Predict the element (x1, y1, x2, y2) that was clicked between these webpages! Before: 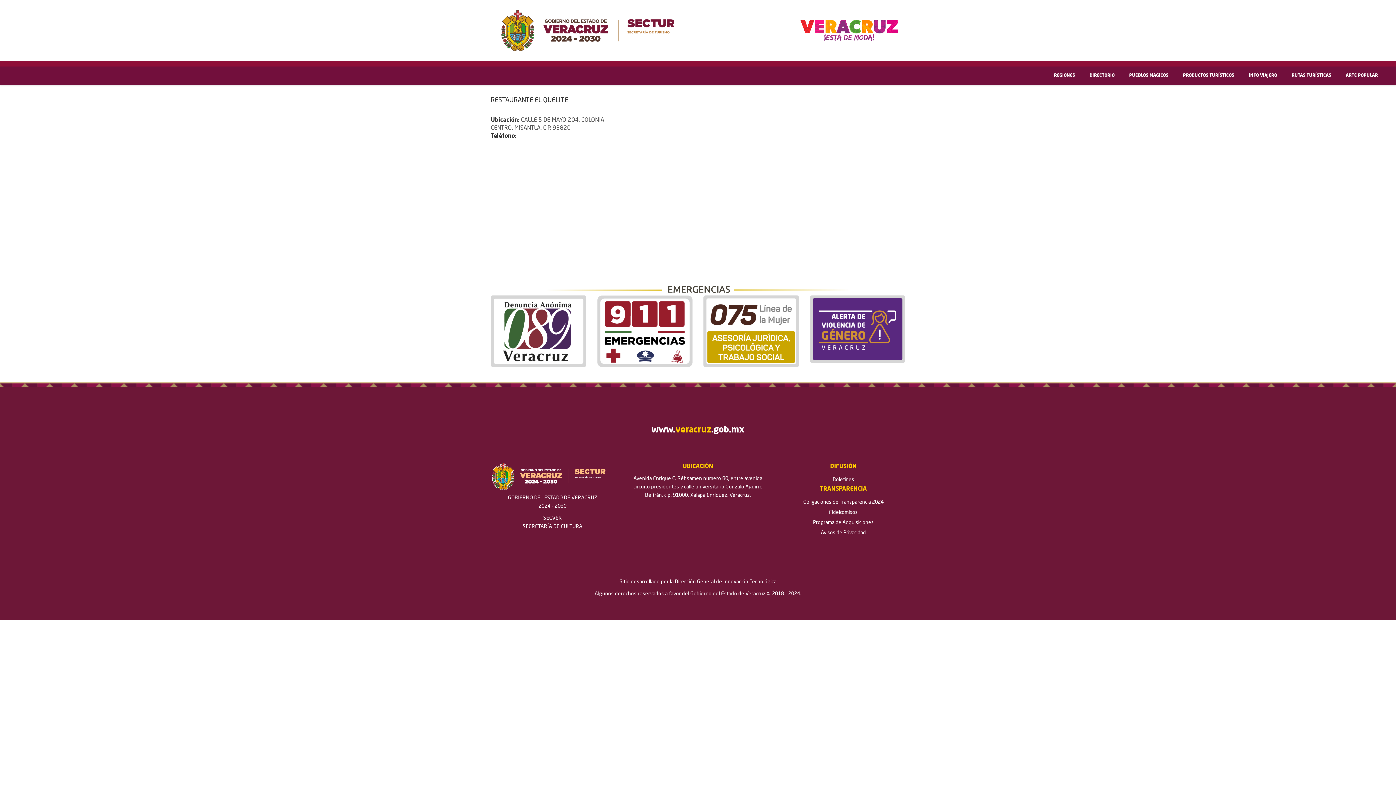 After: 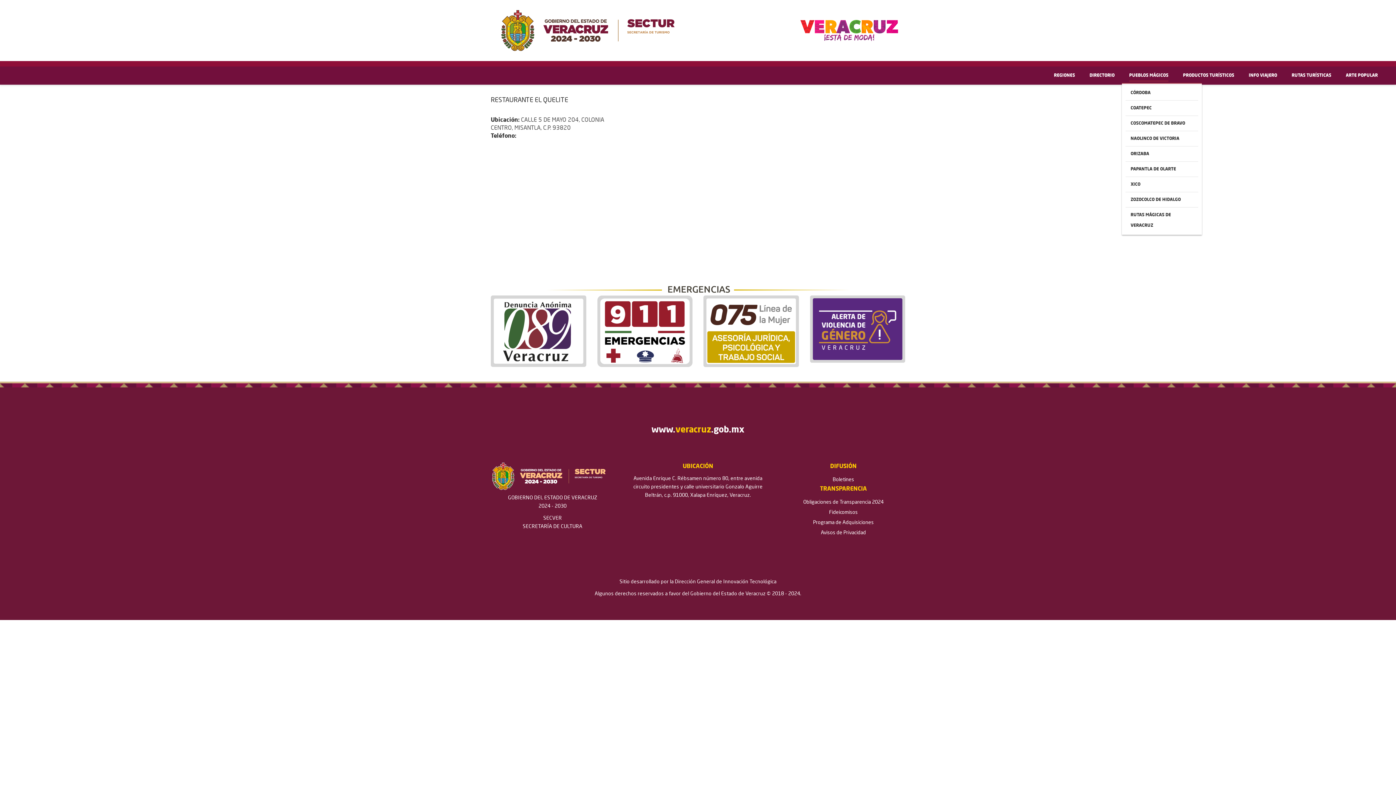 Action: label: PUEBLOS MÁGICOS bbox: (1129, 72, 1168, 79)